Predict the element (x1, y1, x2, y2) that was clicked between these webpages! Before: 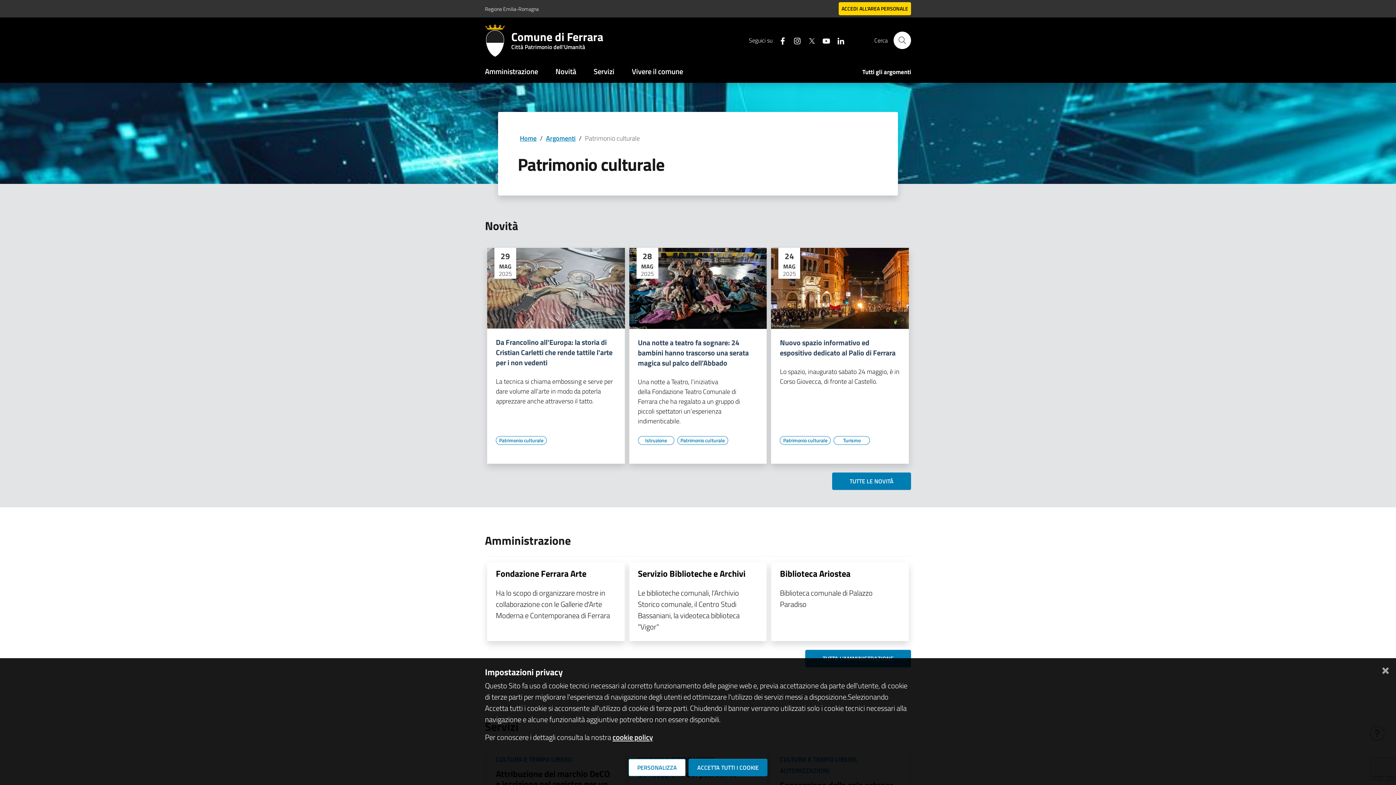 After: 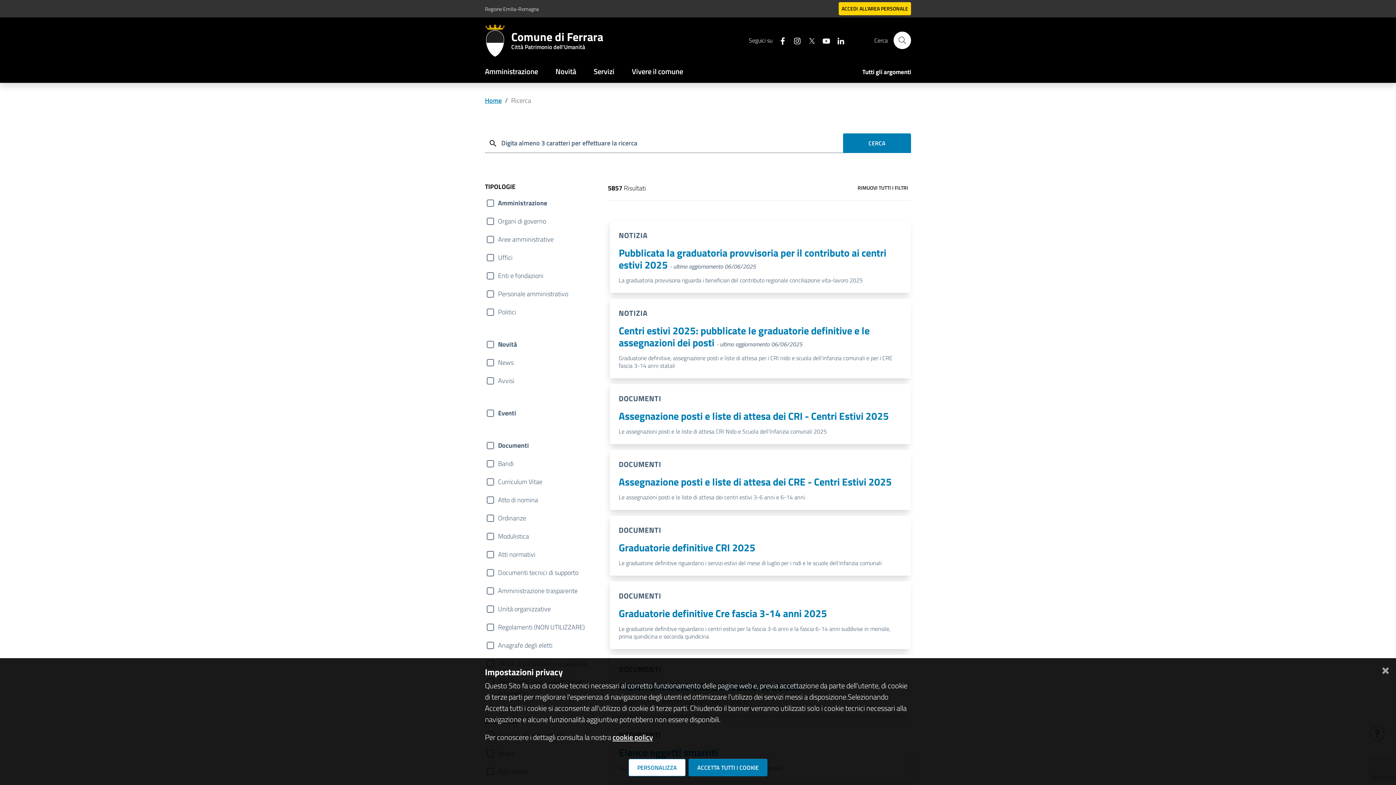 Action: bbox: (893, 31, 911, 49) label: Cerca